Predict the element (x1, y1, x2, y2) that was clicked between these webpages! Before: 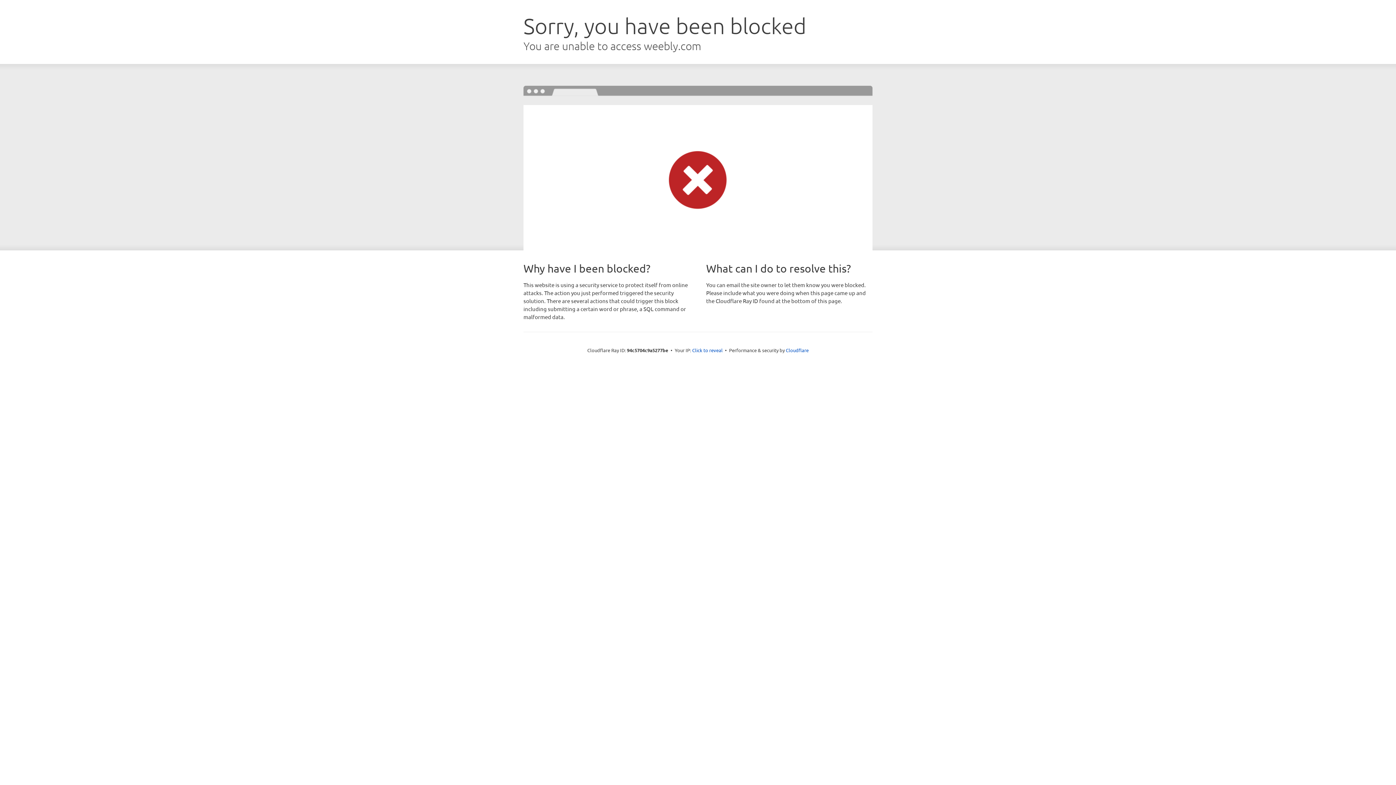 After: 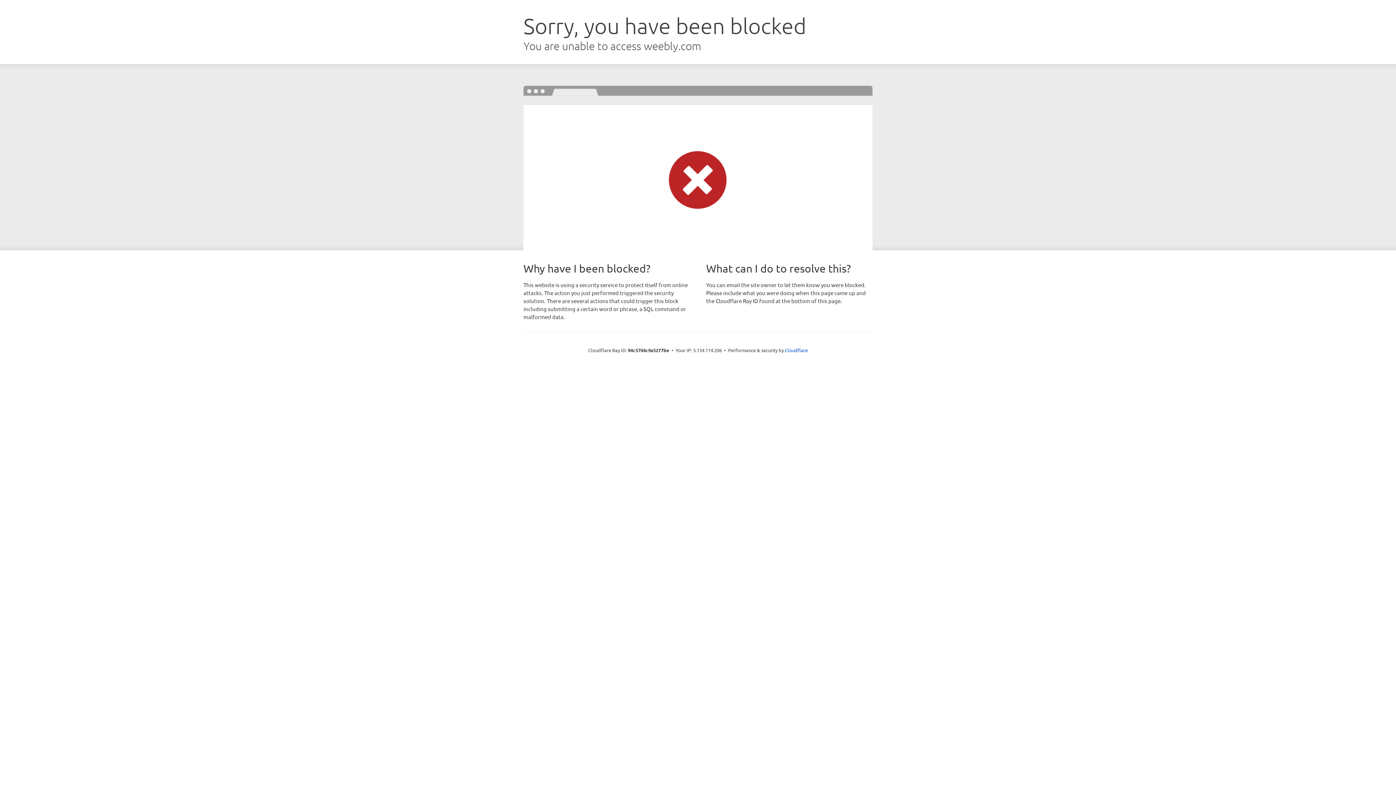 Action: label: Click to reveal bbox: (692, 346, 722, 353)